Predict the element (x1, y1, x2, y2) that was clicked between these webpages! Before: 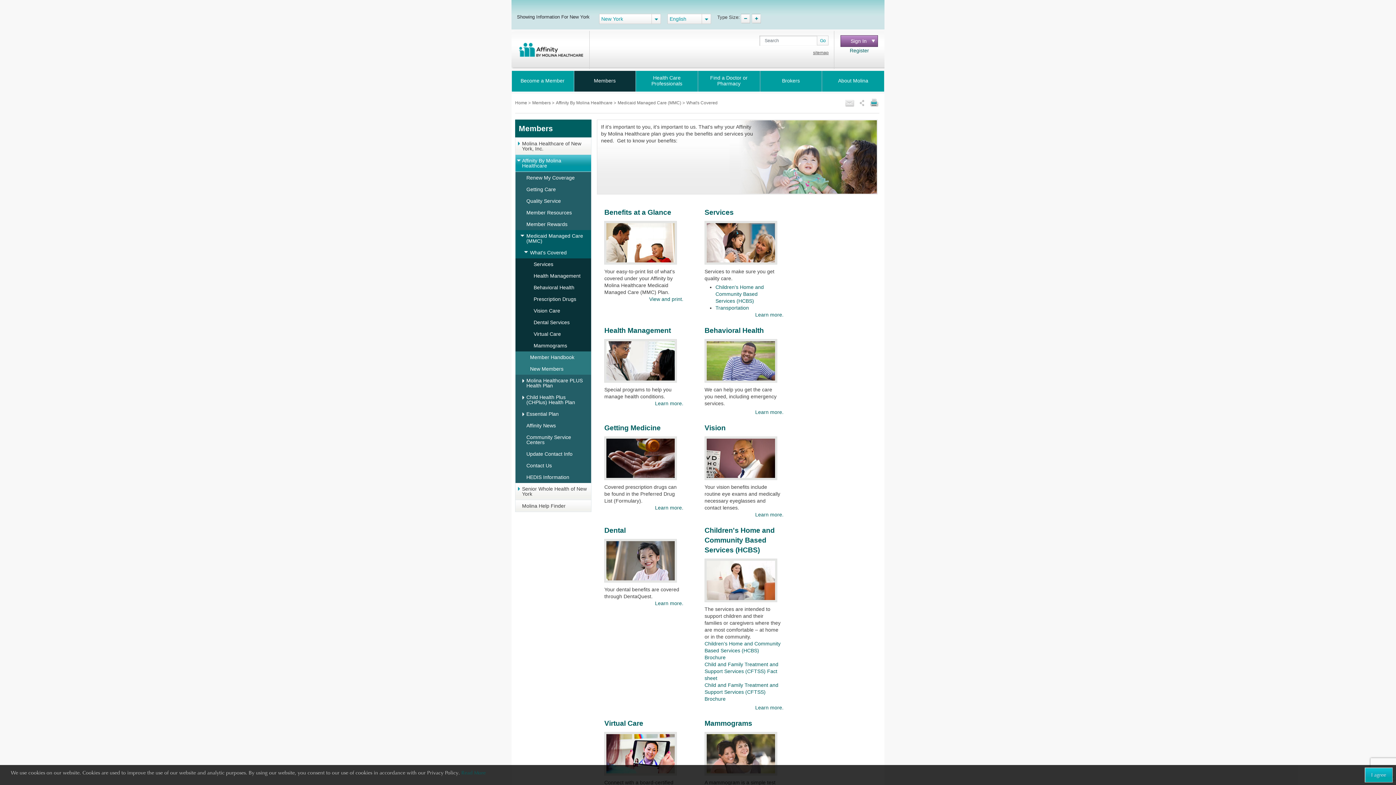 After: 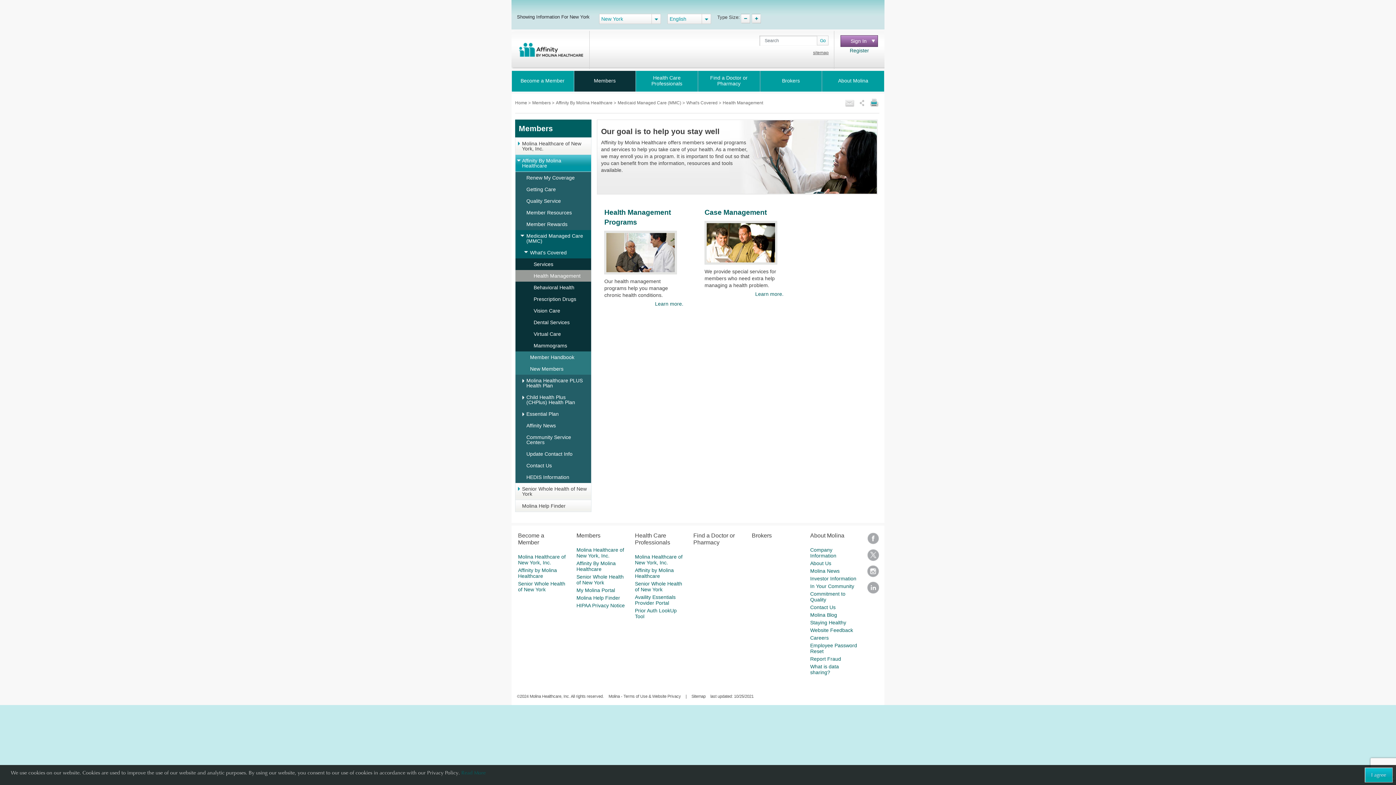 Action: label: Health Management bbox: (526, 270, 584, 281)